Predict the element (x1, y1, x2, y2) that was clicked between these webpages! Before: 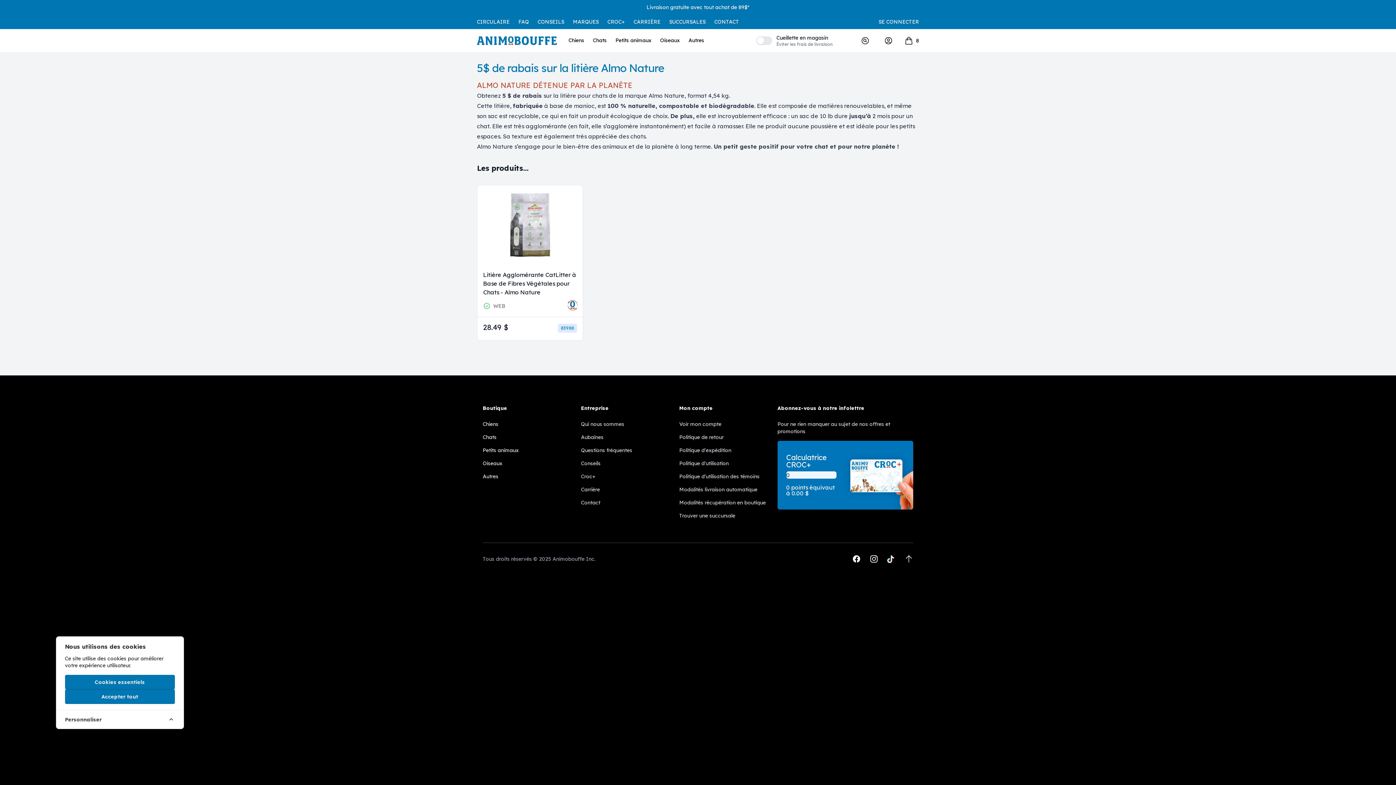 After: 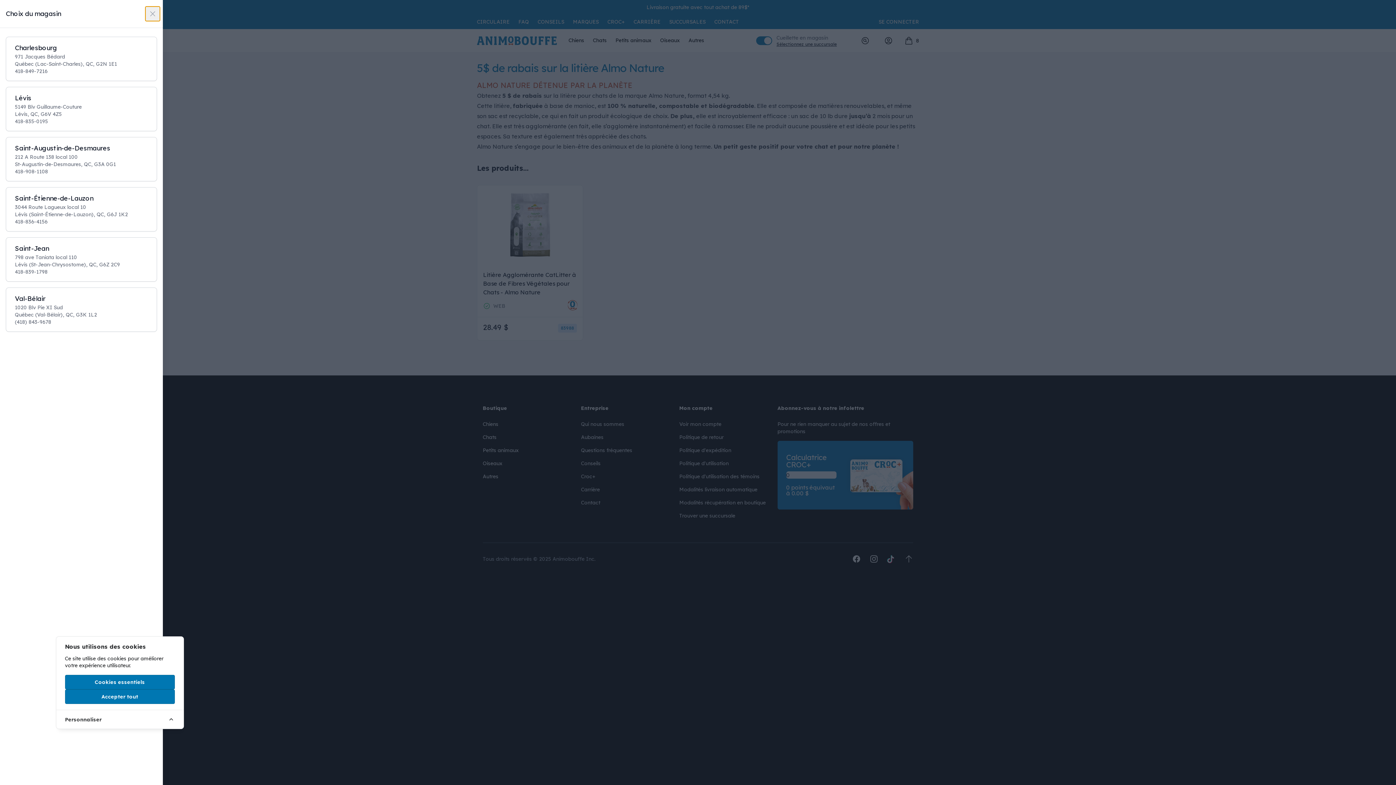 Action: bbox: (756, 36, 772, 45)